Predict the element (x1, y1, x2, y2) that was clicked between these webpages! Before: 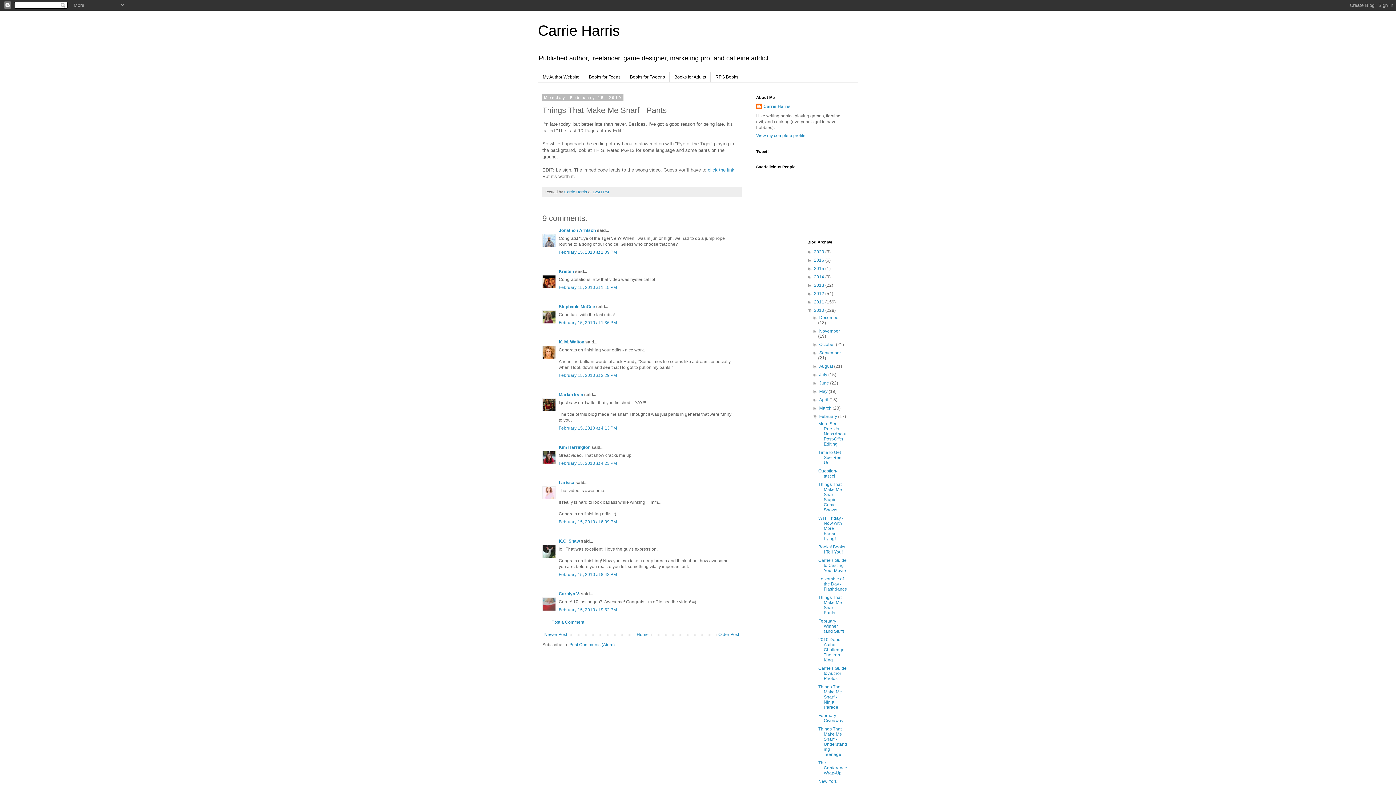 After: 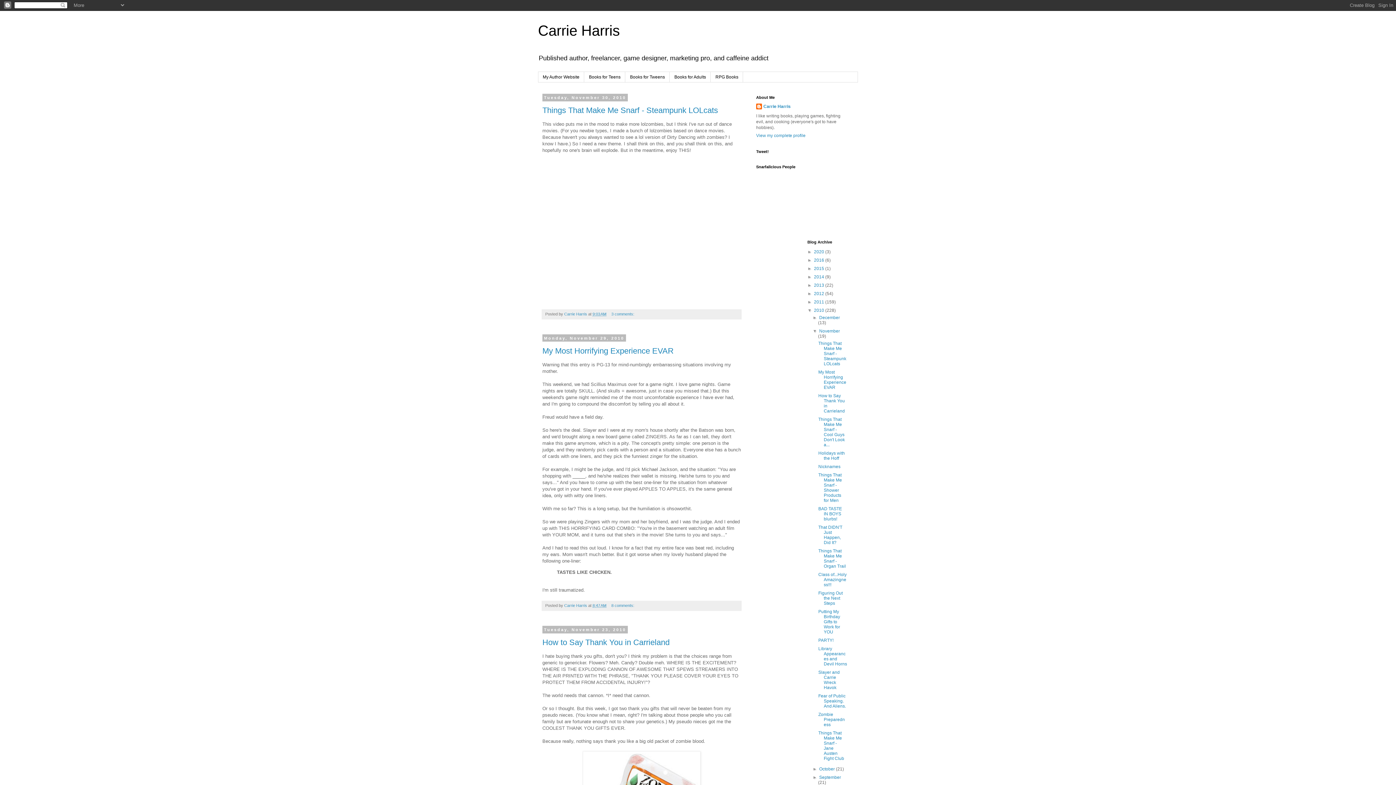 Action: bbox: (819, 328, 840, 333) label: November 